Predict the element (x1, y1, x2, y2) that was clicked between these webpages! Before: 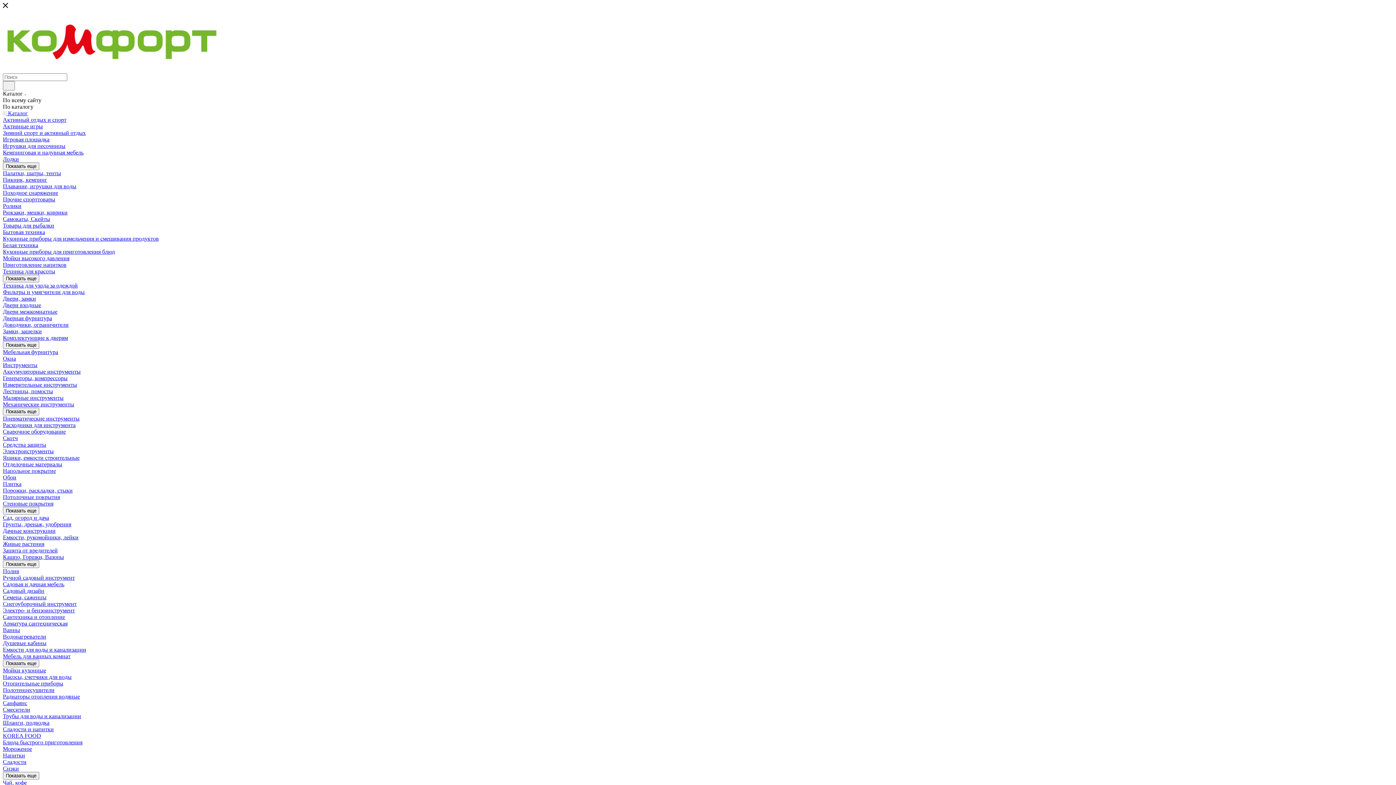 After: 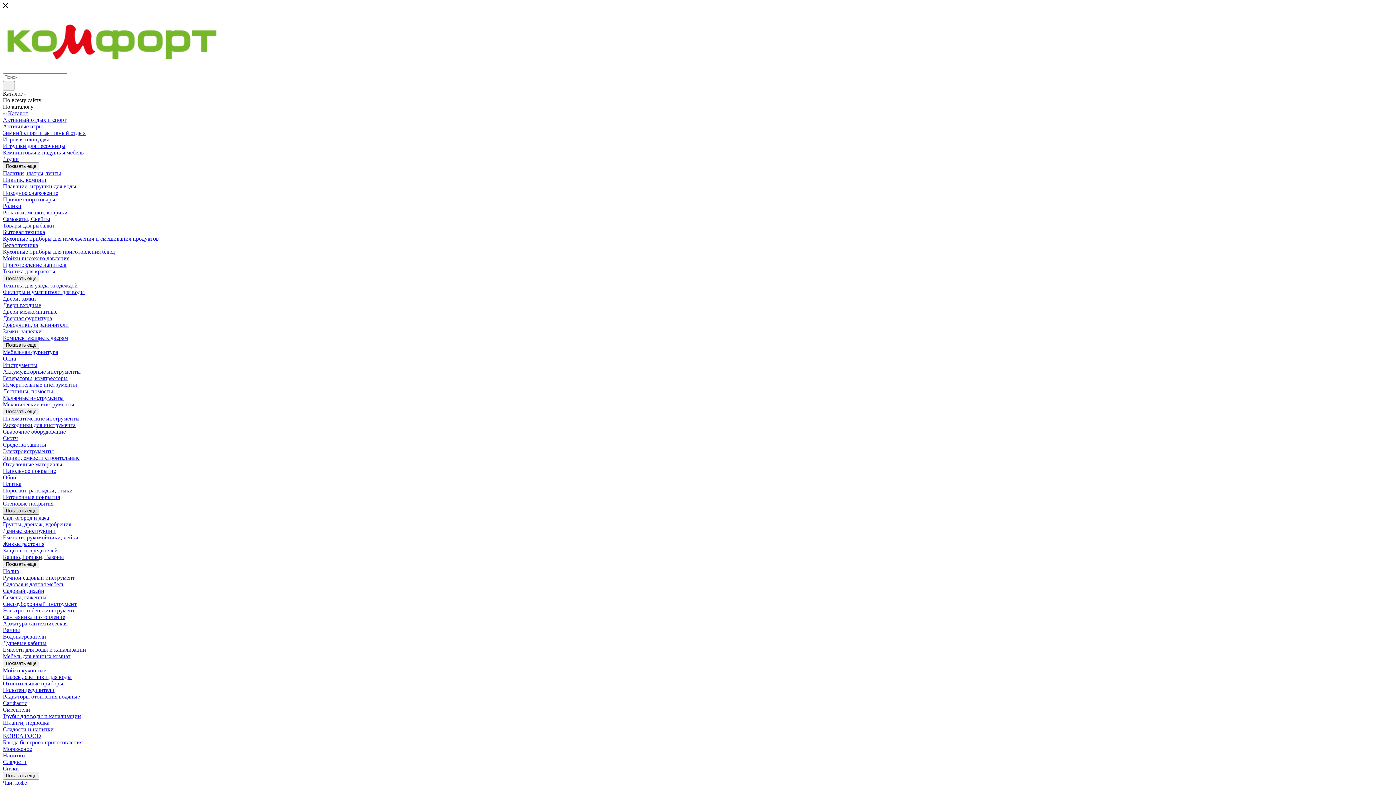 Action: label: Показать еще bbox: (2, 507, 39, 514)